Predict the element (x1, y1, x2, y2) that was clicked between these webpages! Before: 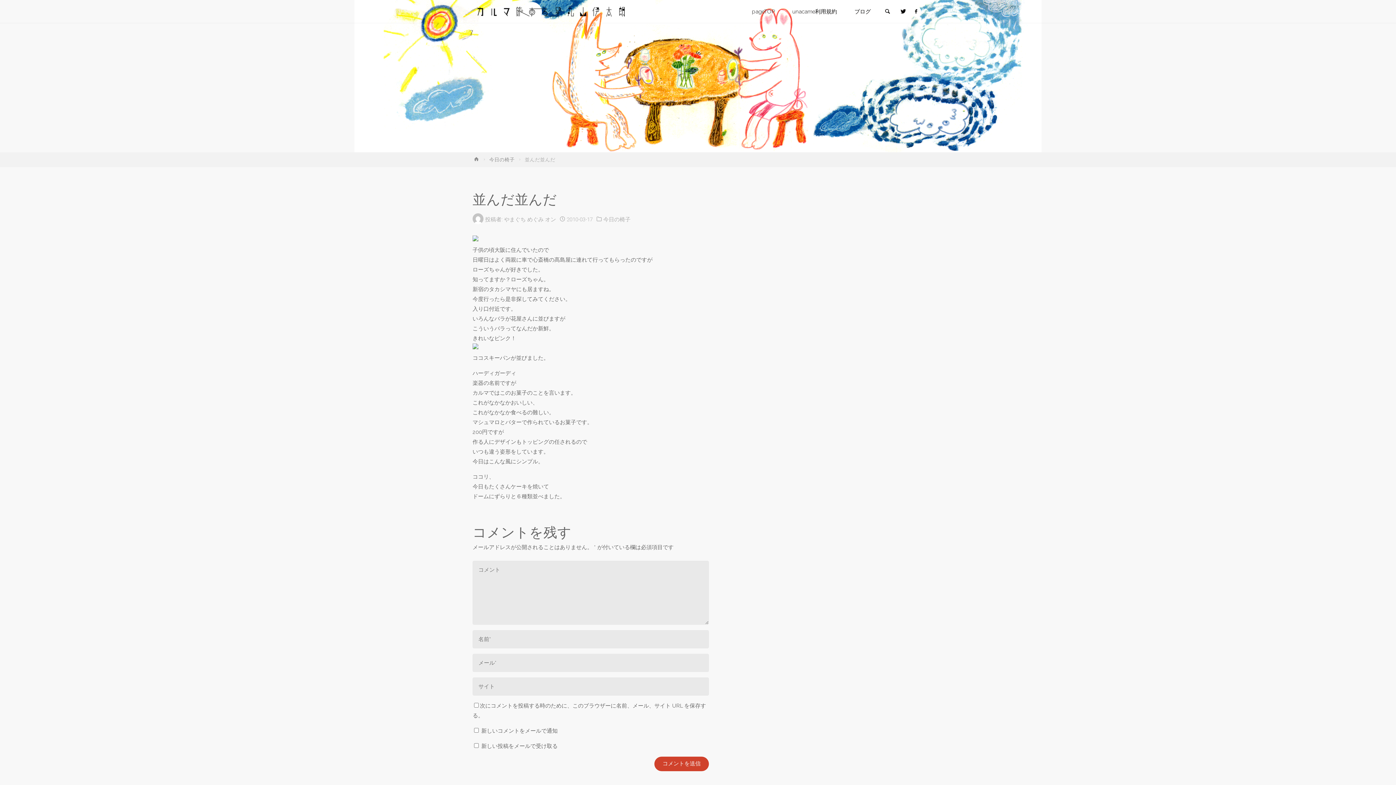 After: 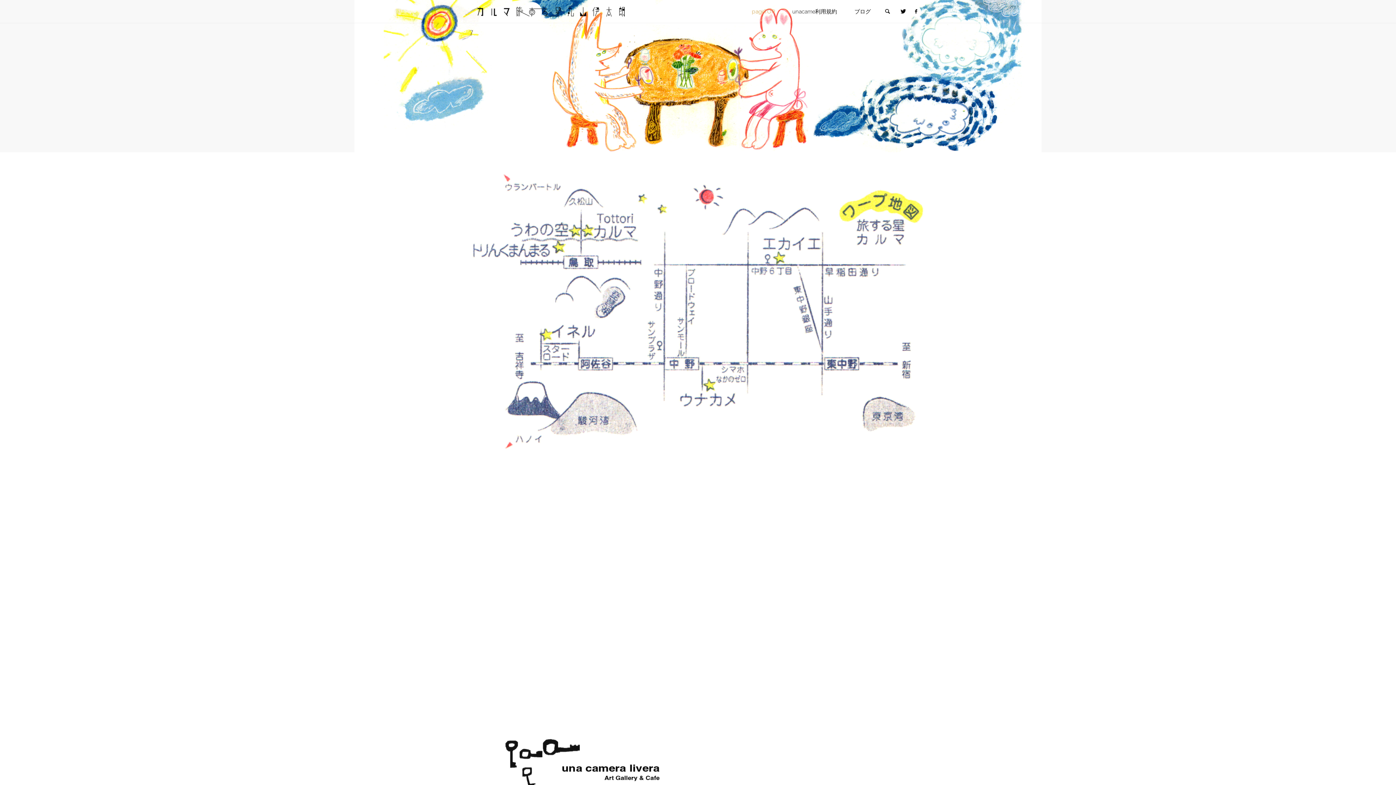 Action: label: pageTOP bbox: (743, 0, 783, 23)